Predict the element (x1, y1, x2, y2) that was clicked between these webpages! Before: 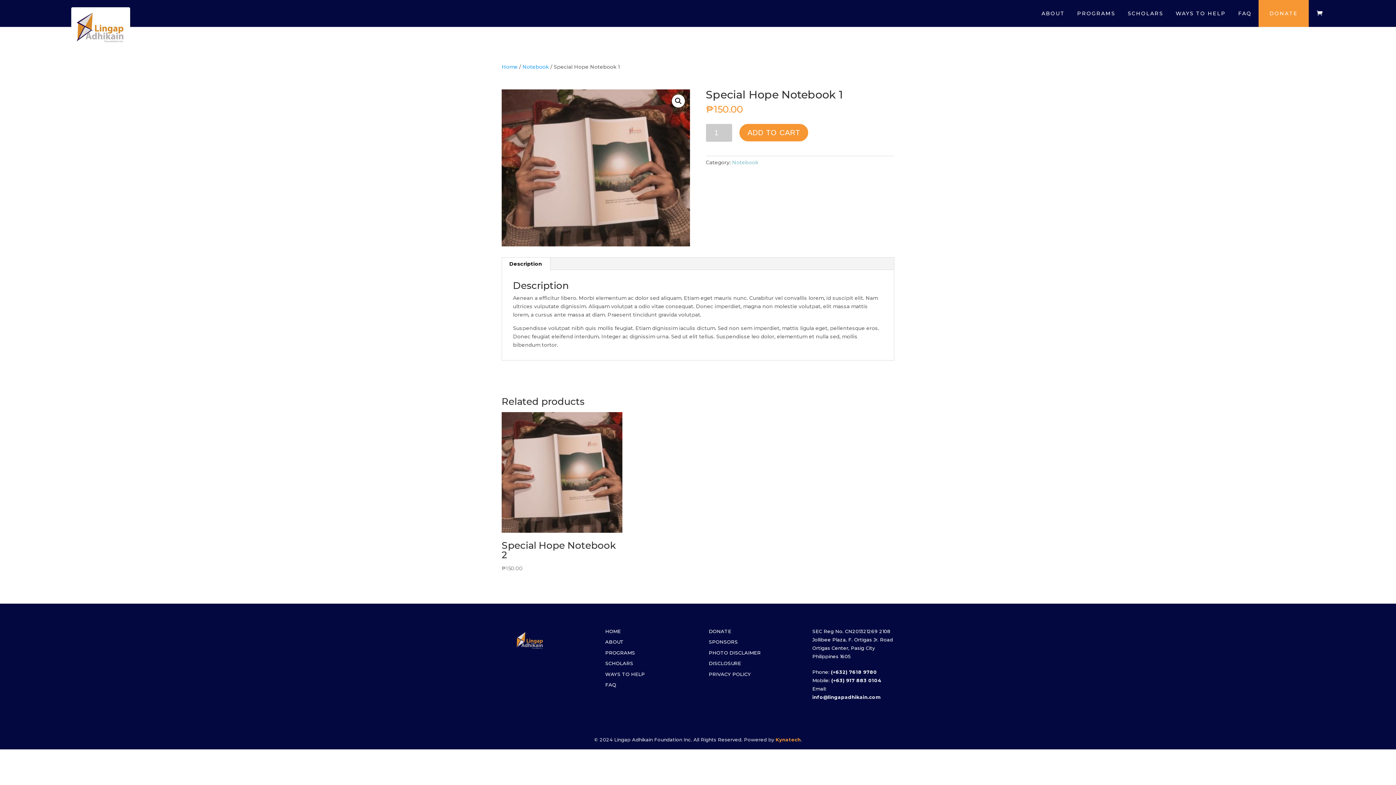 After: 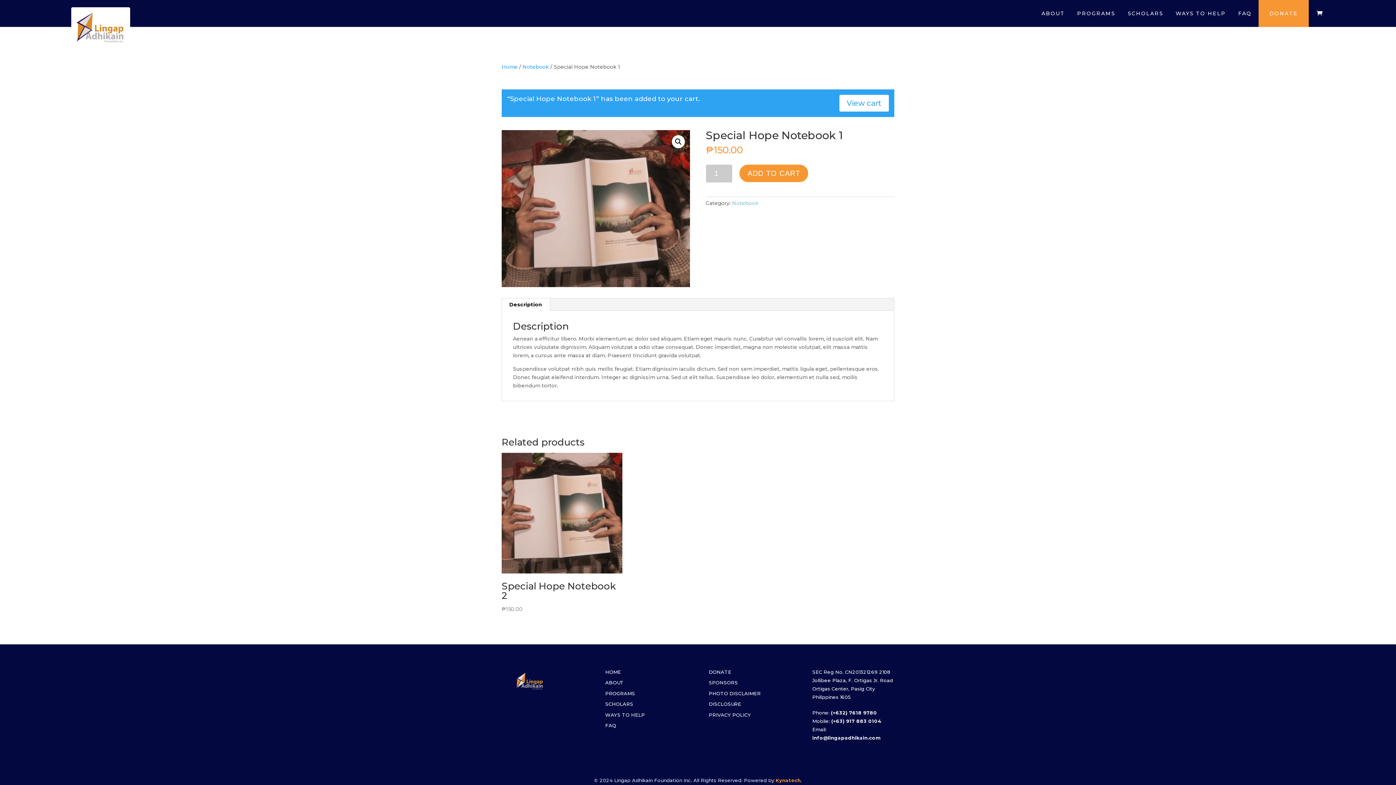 Action: bbox: (739, 124, 808, 141) label: ADD TO CART